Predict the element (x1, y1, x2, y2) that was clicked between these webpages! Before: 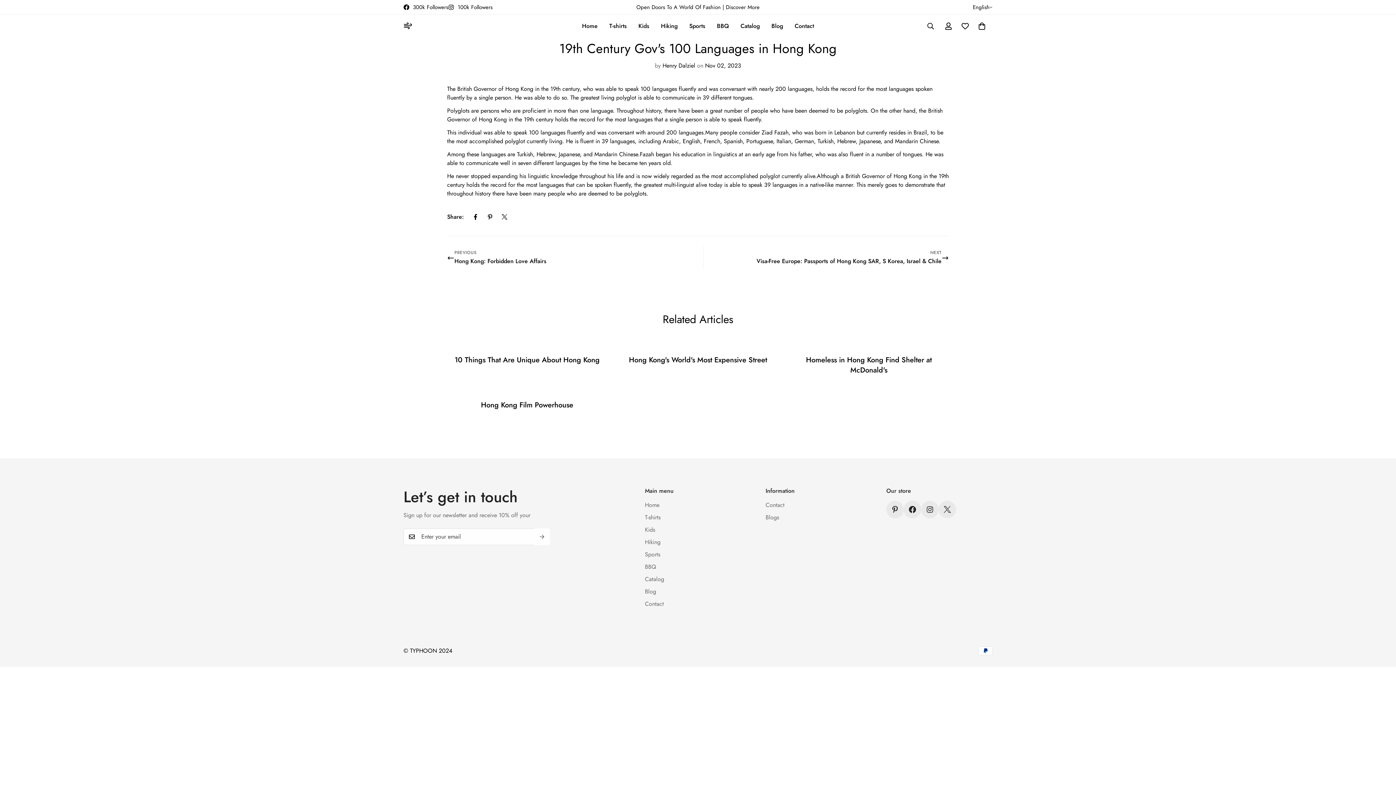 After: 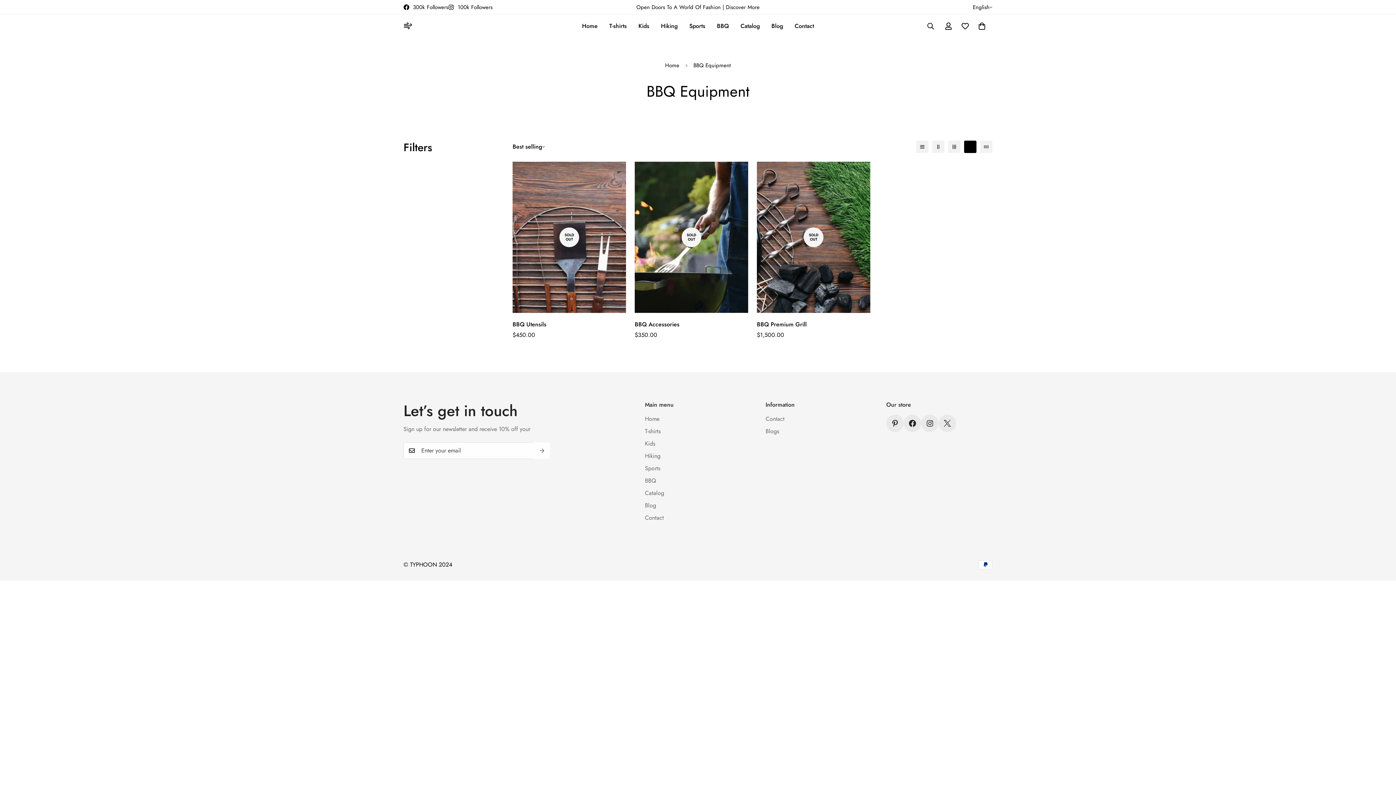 Action: bbox: (645, 562, 656, 571) label: BBQ